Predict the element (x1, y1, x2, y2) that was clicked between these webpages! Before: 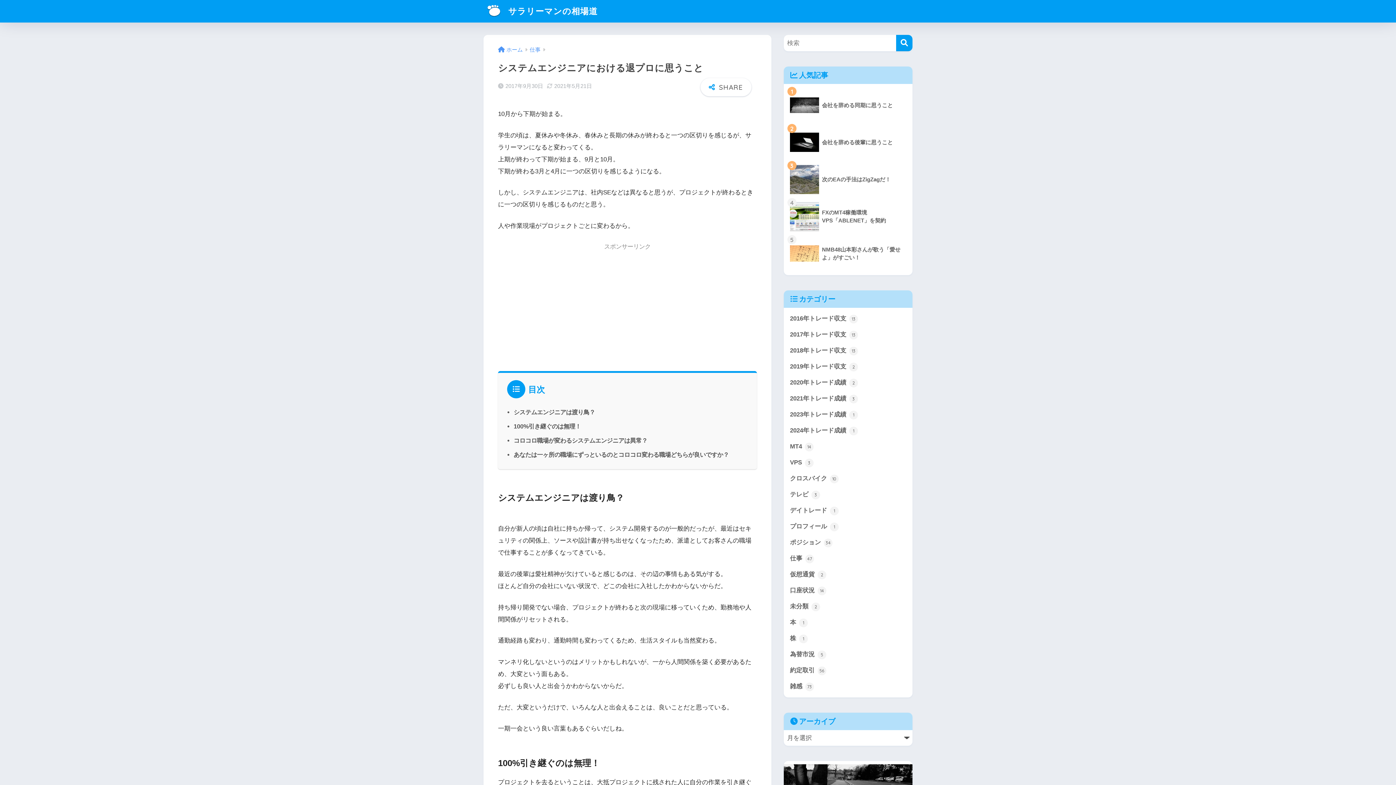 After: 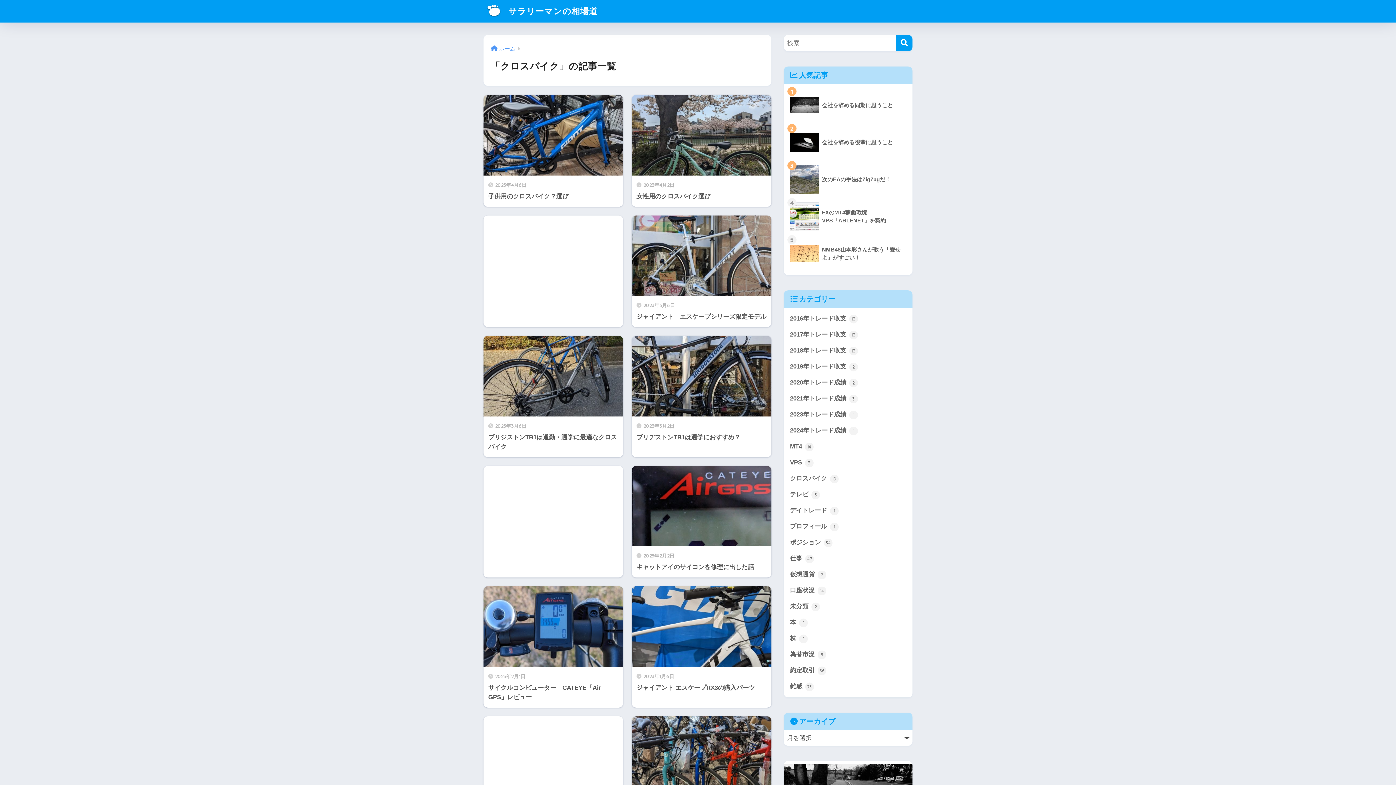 Action: label: クロスバイク 10 bbox: (787, 470, 909, 486)